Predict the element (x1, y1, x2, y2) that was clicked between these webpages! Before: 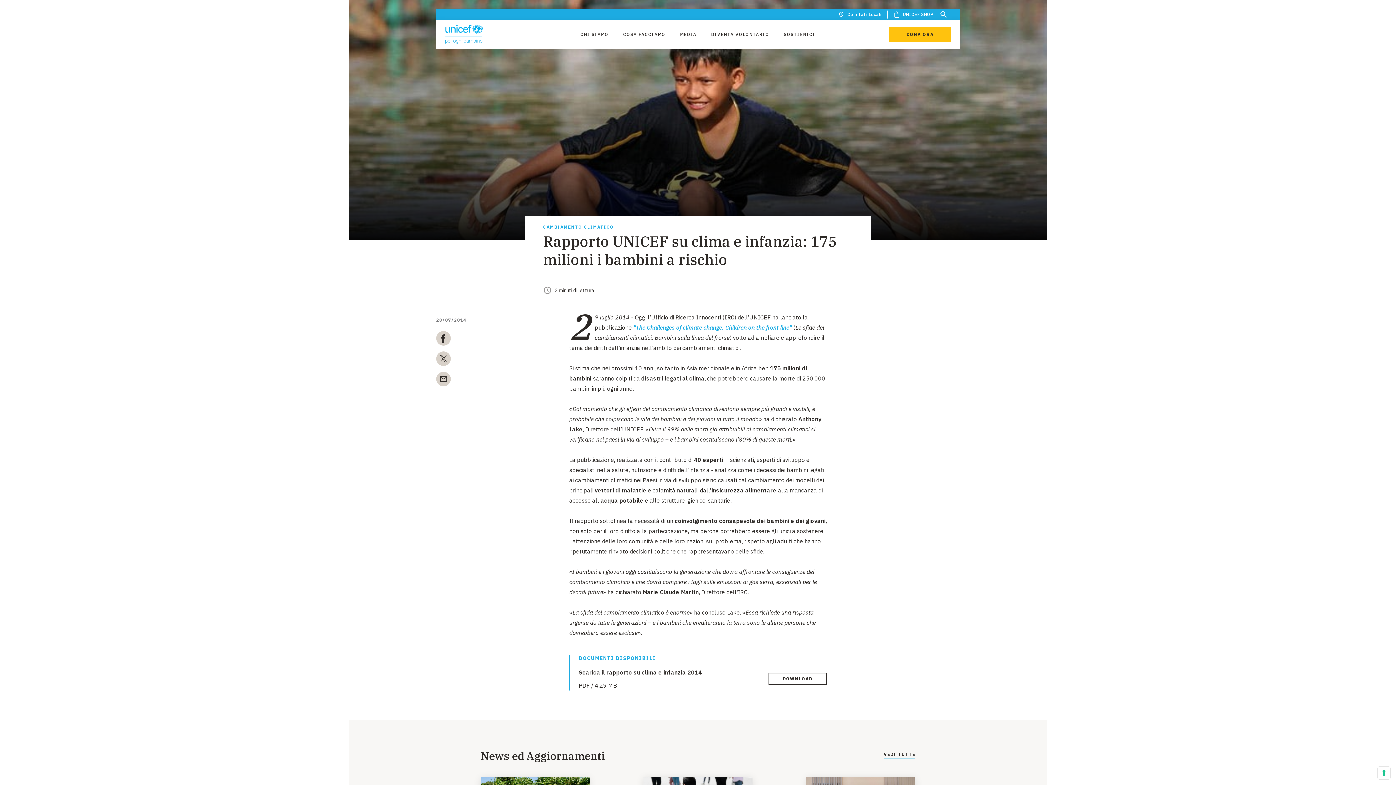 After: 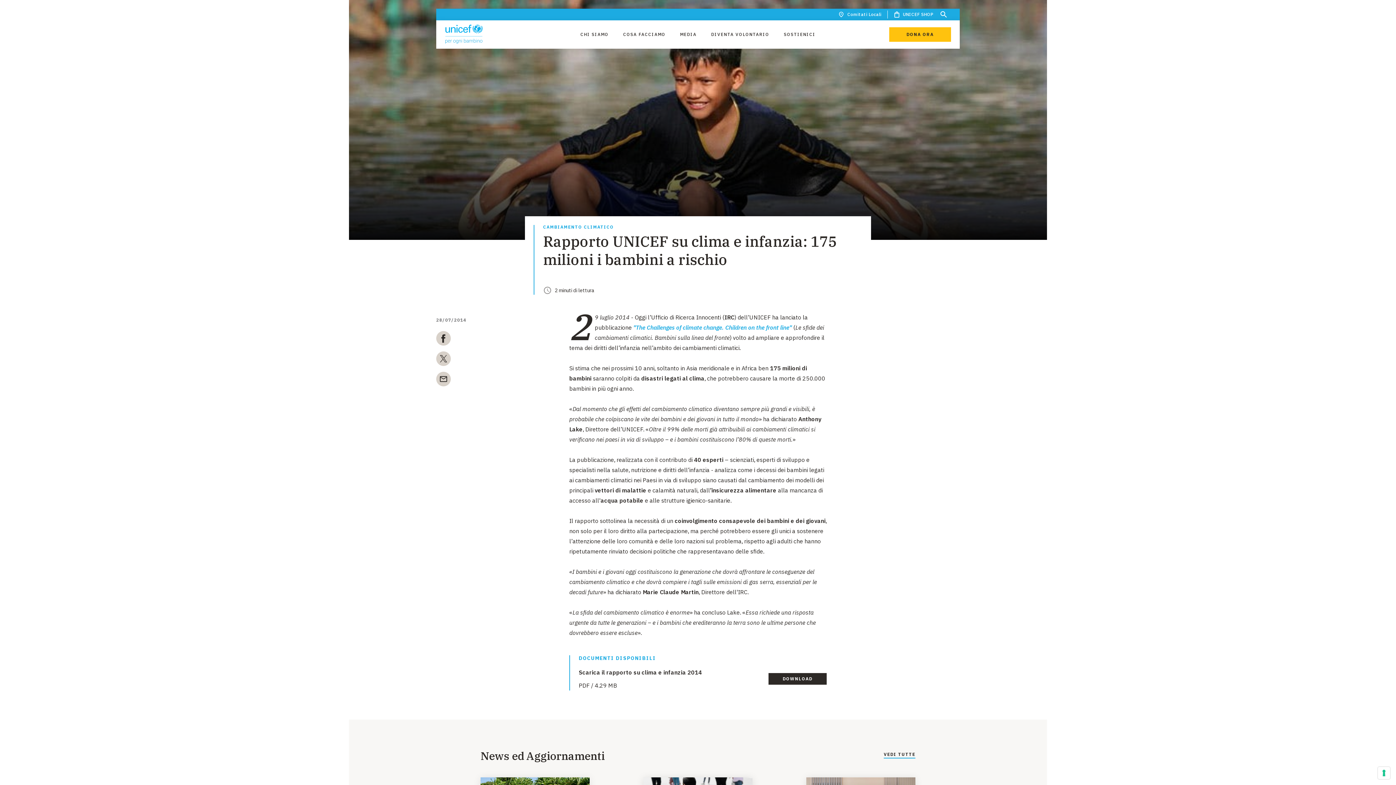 Action: label: DOWNLOAD bbox: (768, 673, 826, 685)